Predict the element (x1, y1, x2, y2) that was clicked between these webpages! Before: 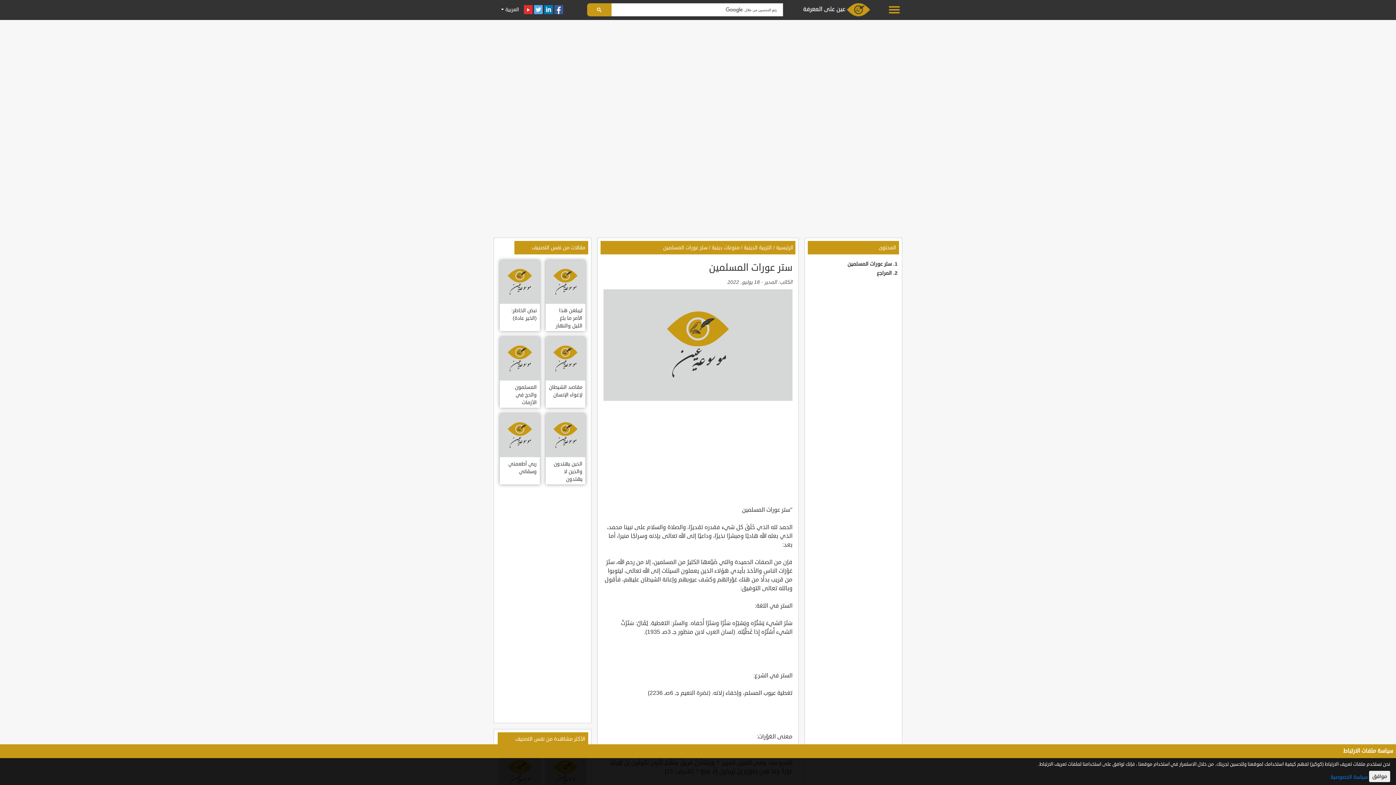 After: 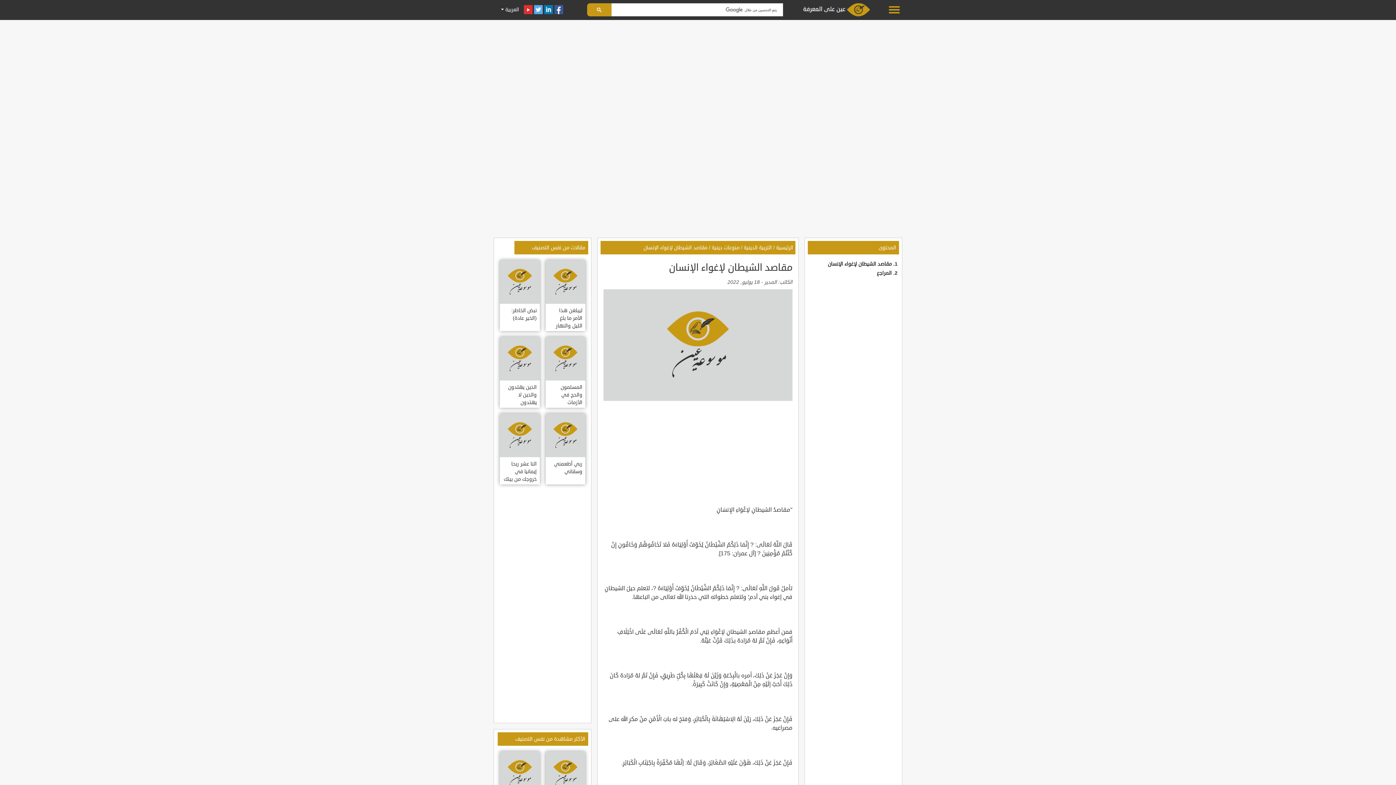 Action: label: مقاصد الشيطان لإغواء الإنسان bbox: (545, 337, 585, 408)